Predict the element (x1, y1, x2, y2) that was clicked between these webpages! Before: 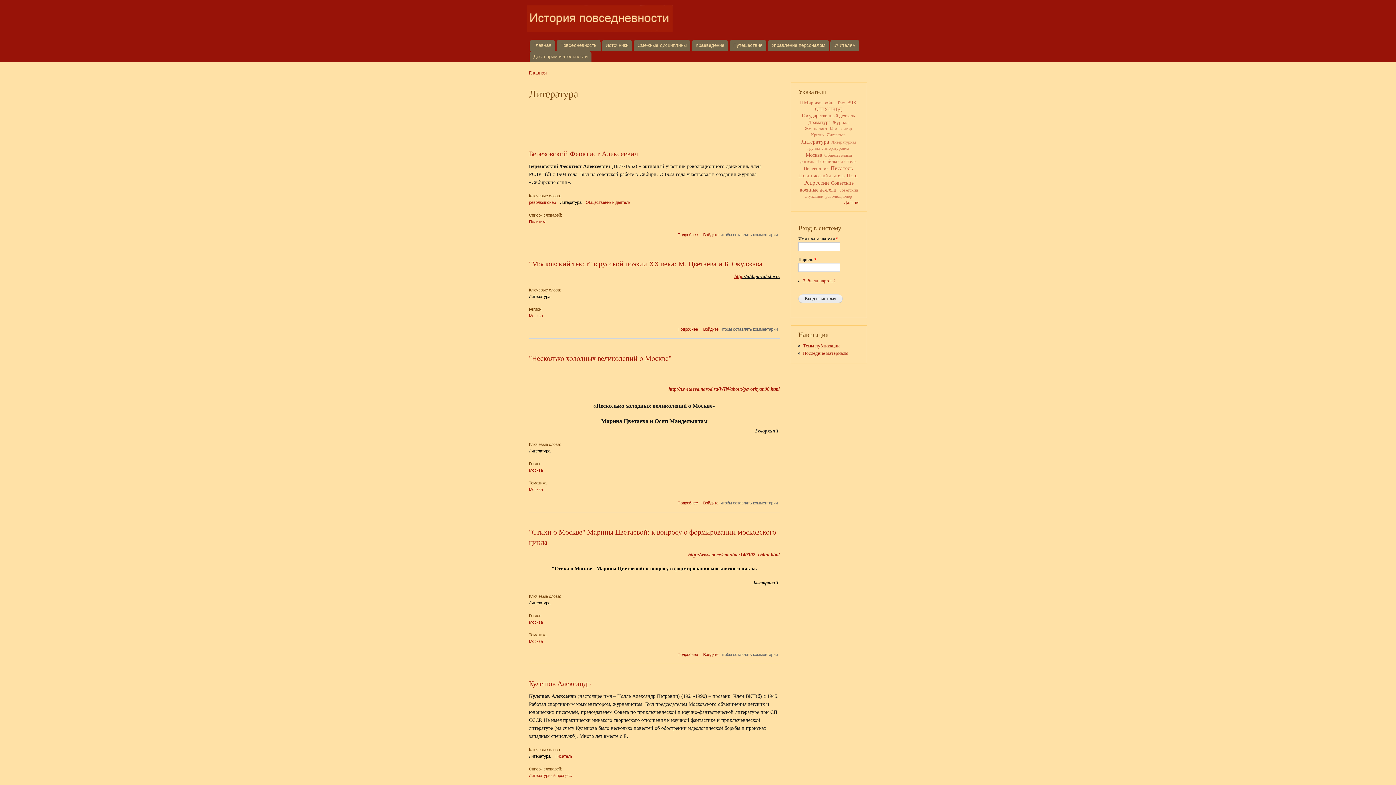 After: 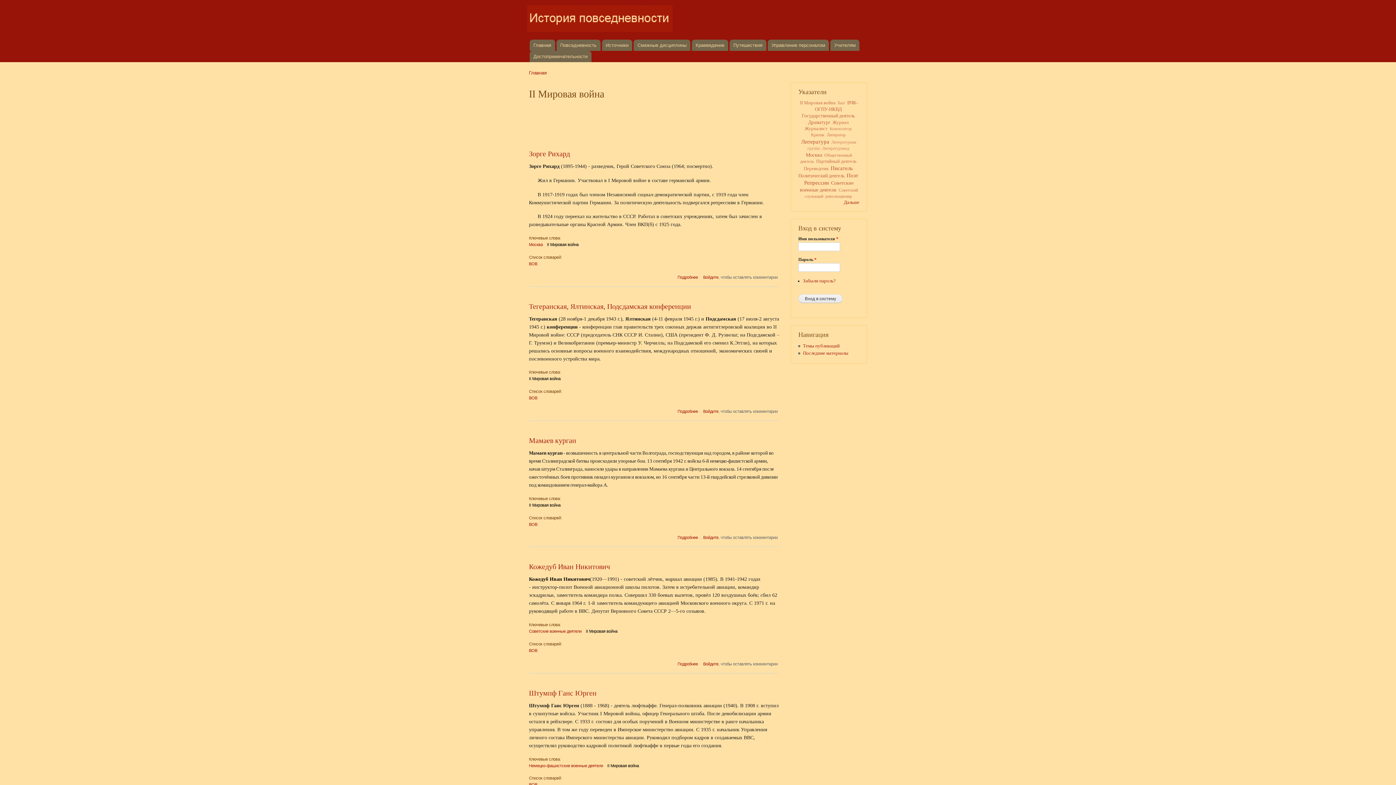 Action: bbox: (800, 100, 835, 105) label: II Мировая война